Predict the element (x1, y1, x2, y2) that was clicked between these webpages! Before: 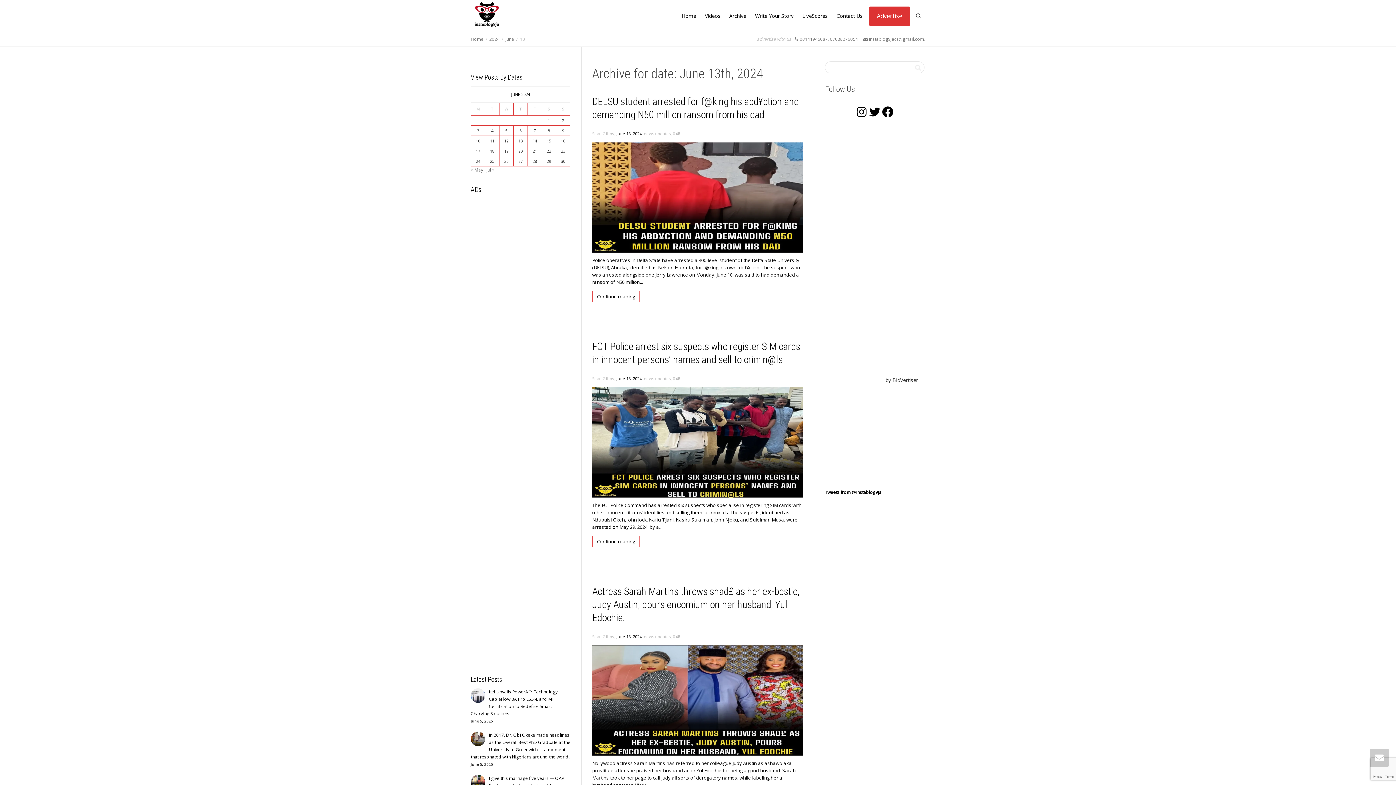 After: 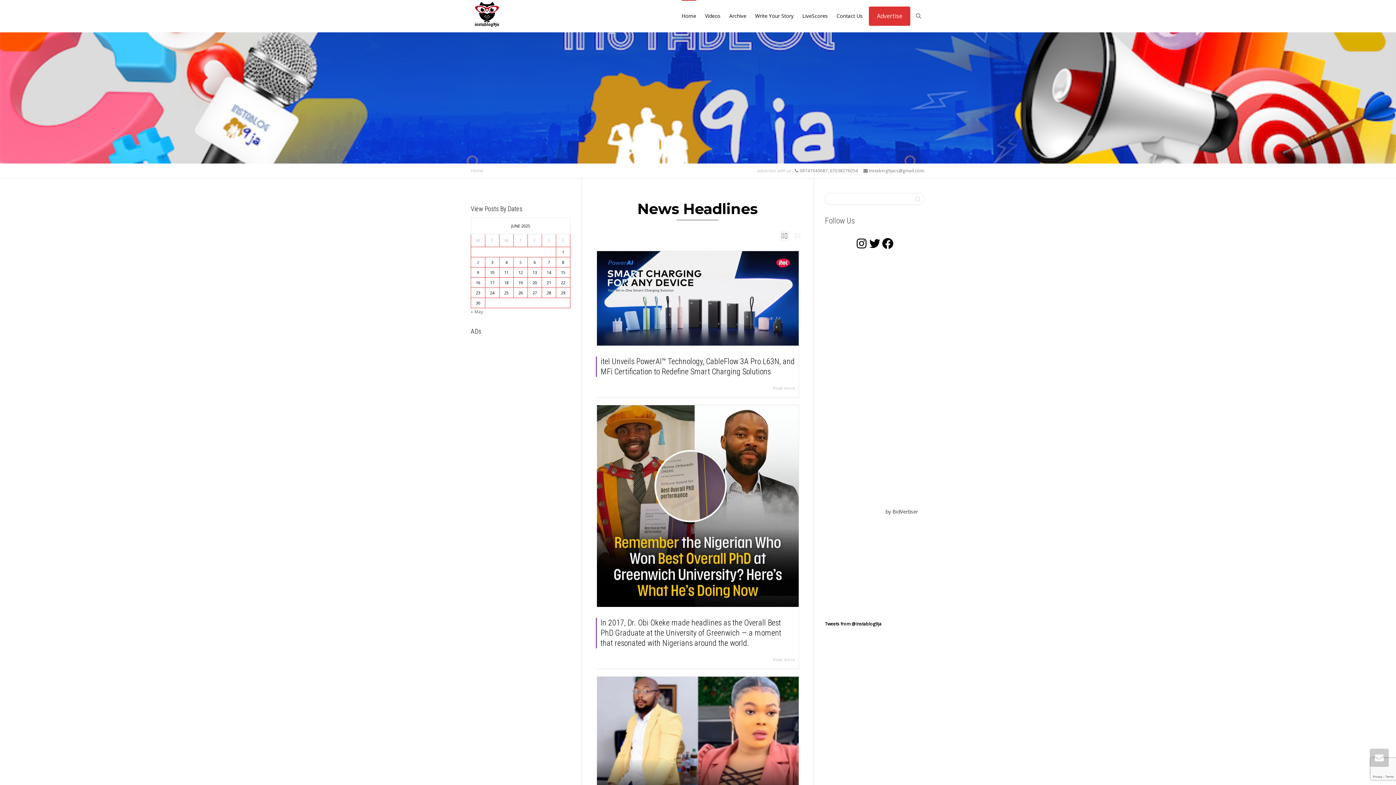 Action: bbox: (470, 0, 502, 32)